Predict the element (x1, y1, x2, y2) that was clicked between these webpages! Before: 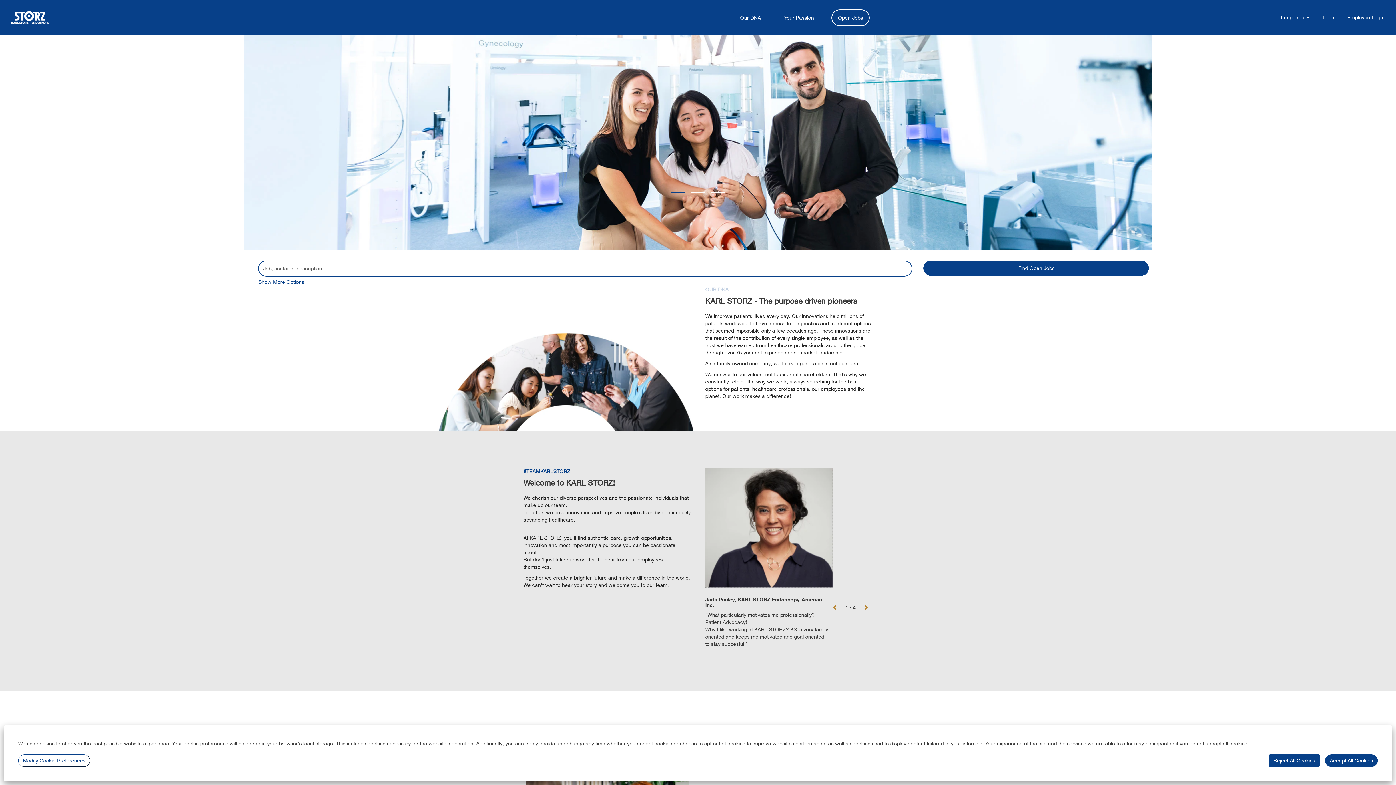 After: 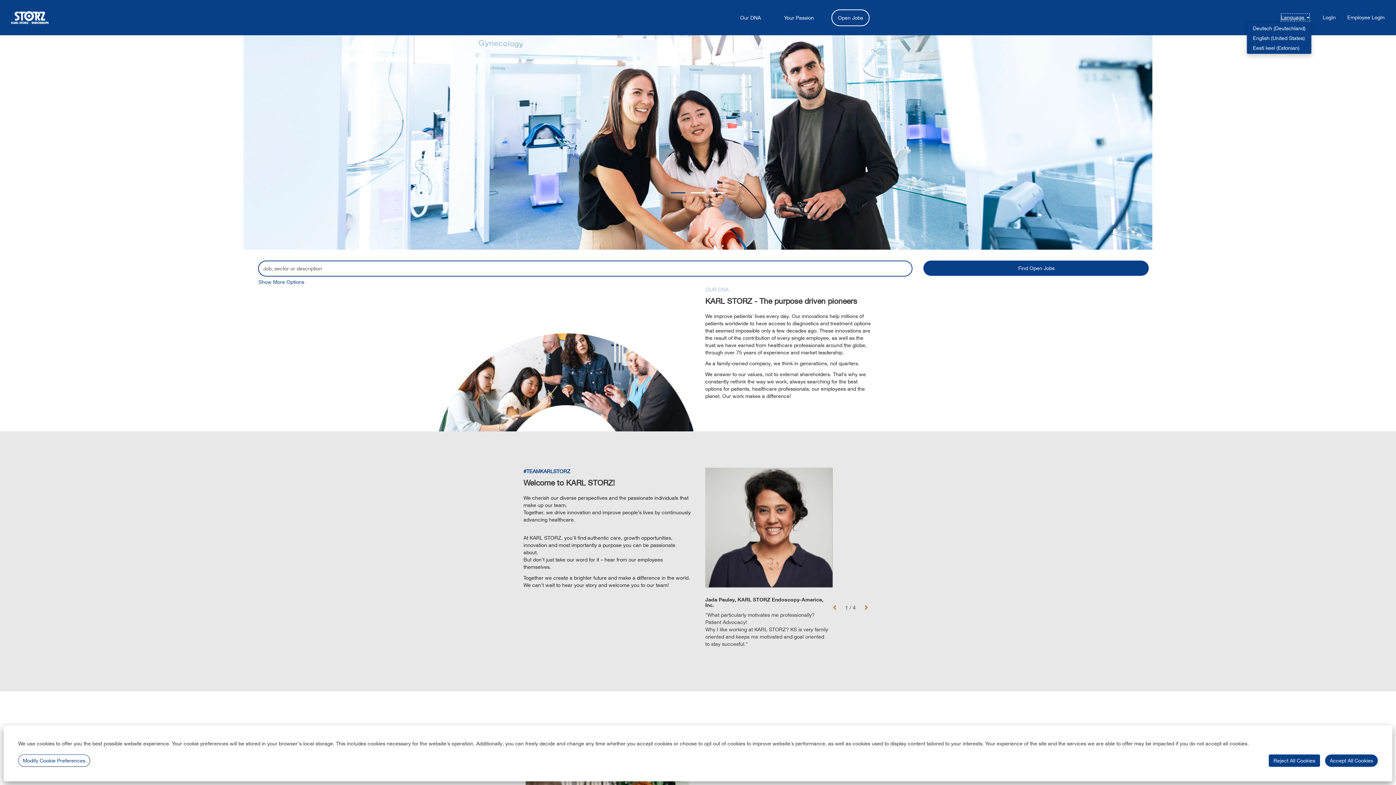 Action: bbox: (1281, 13, 1310, 21) label: Language 